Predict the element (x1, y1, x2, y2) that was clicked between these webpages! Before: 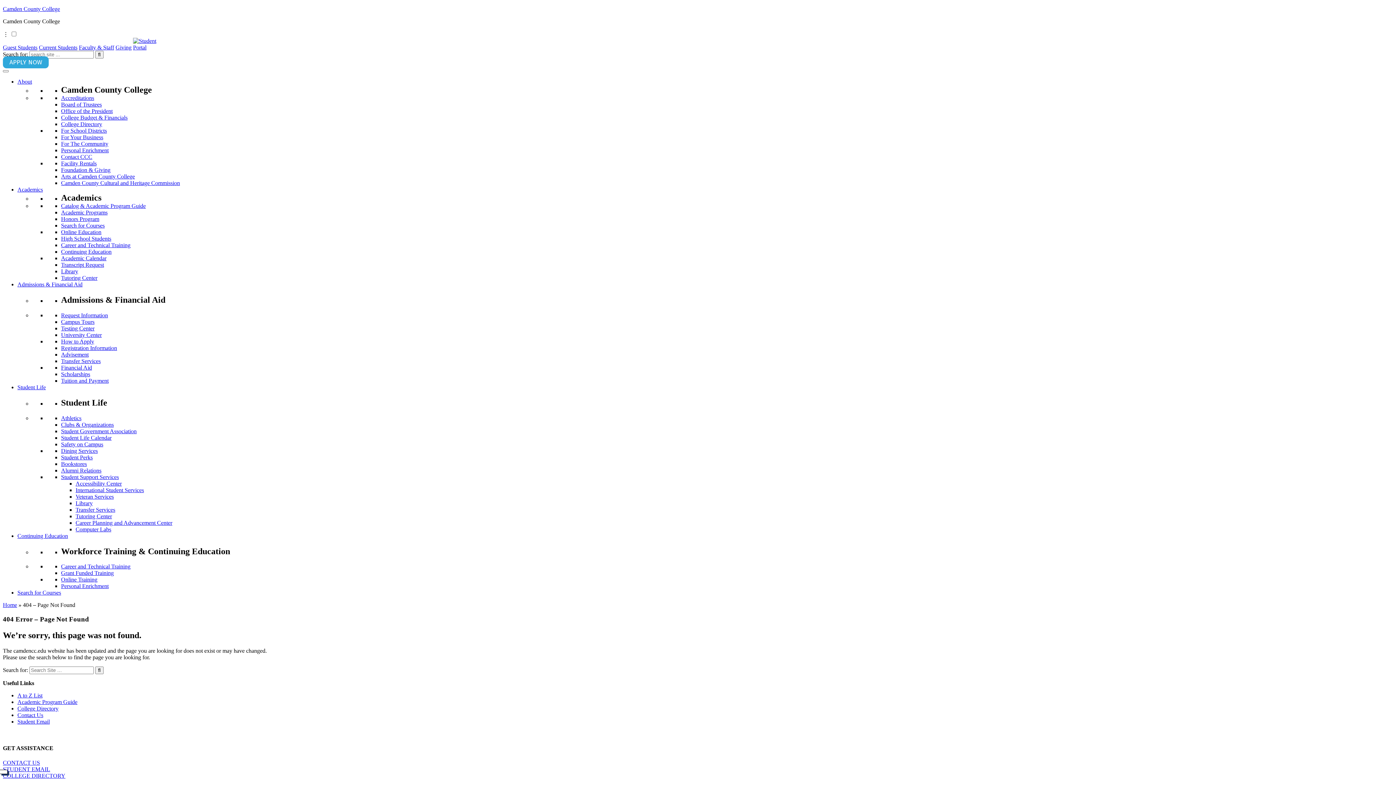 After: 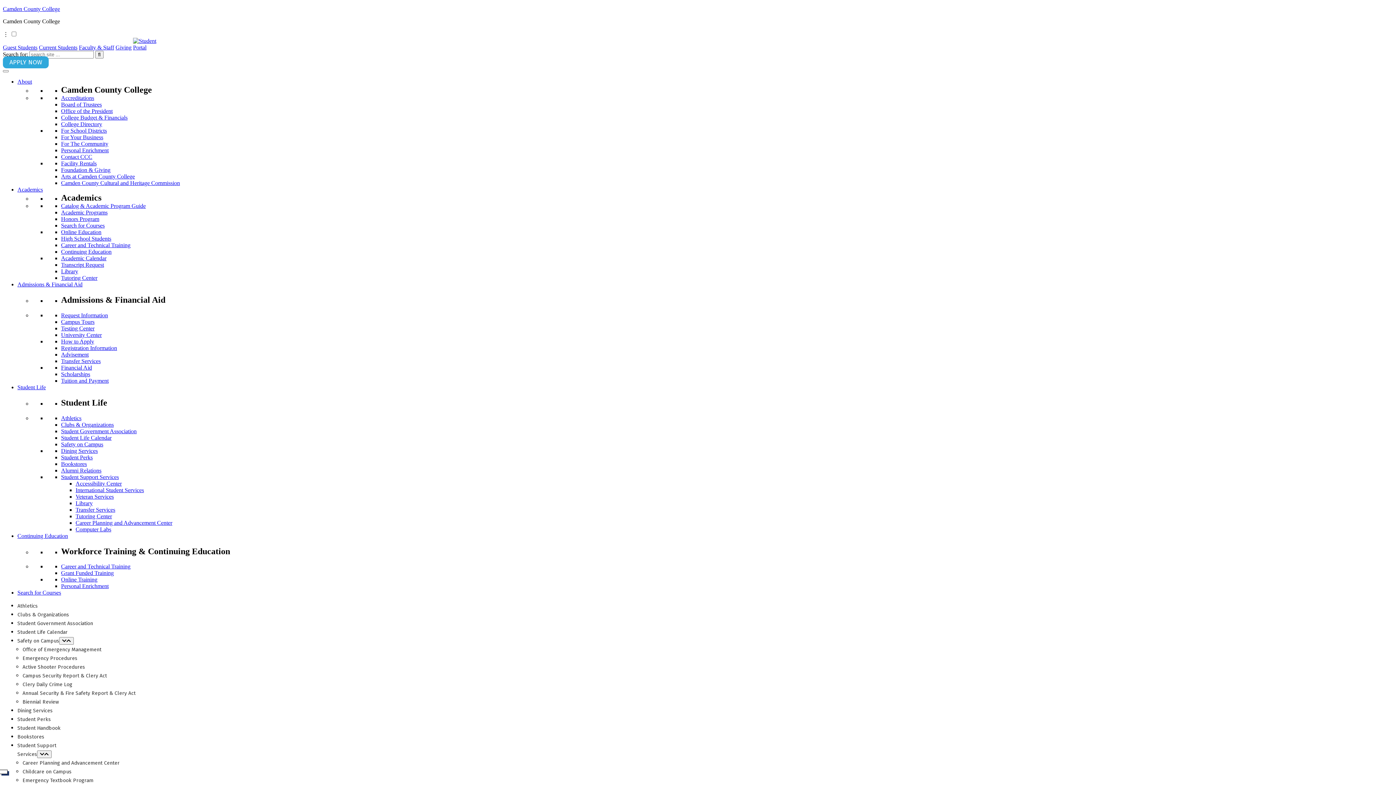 Action: label: Student Government Association bbox: (61, 428, 136, 434)